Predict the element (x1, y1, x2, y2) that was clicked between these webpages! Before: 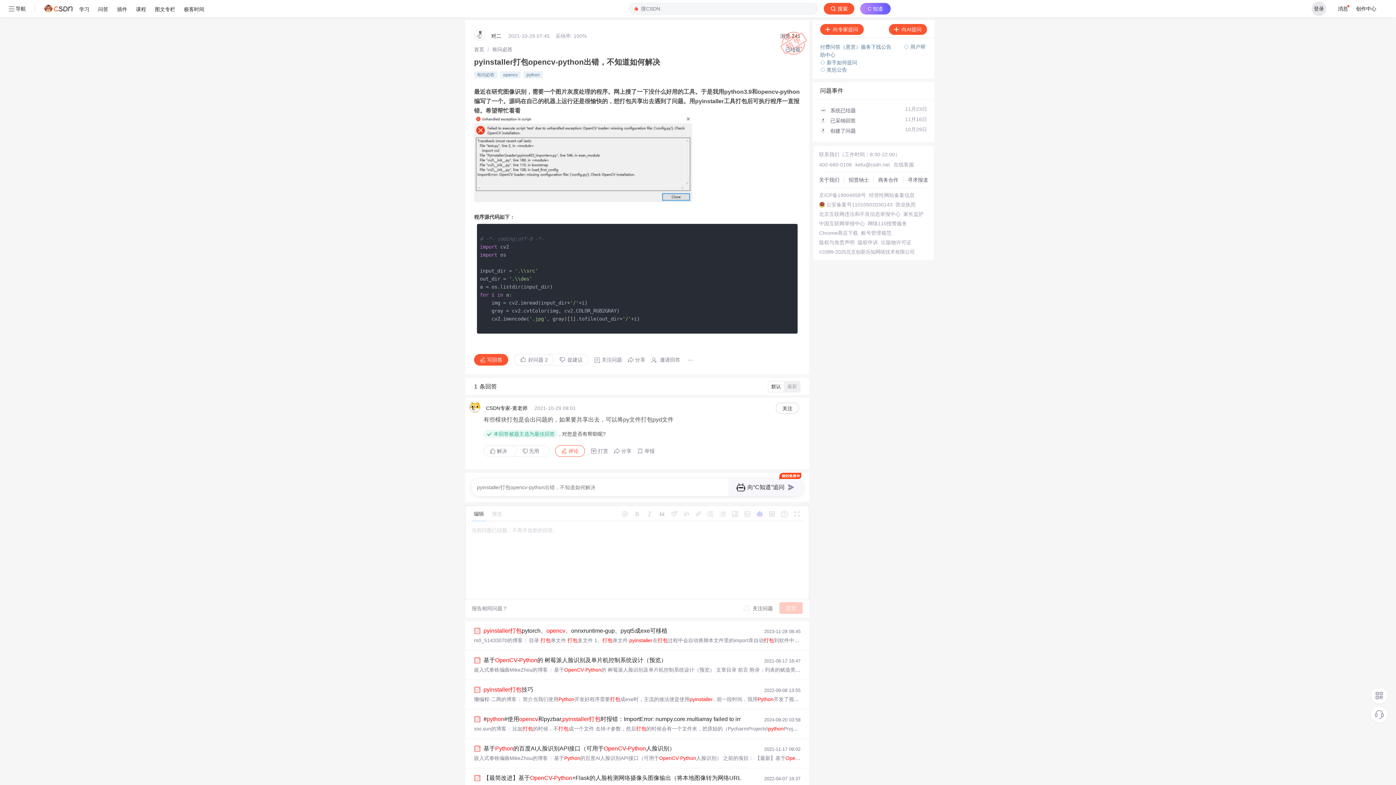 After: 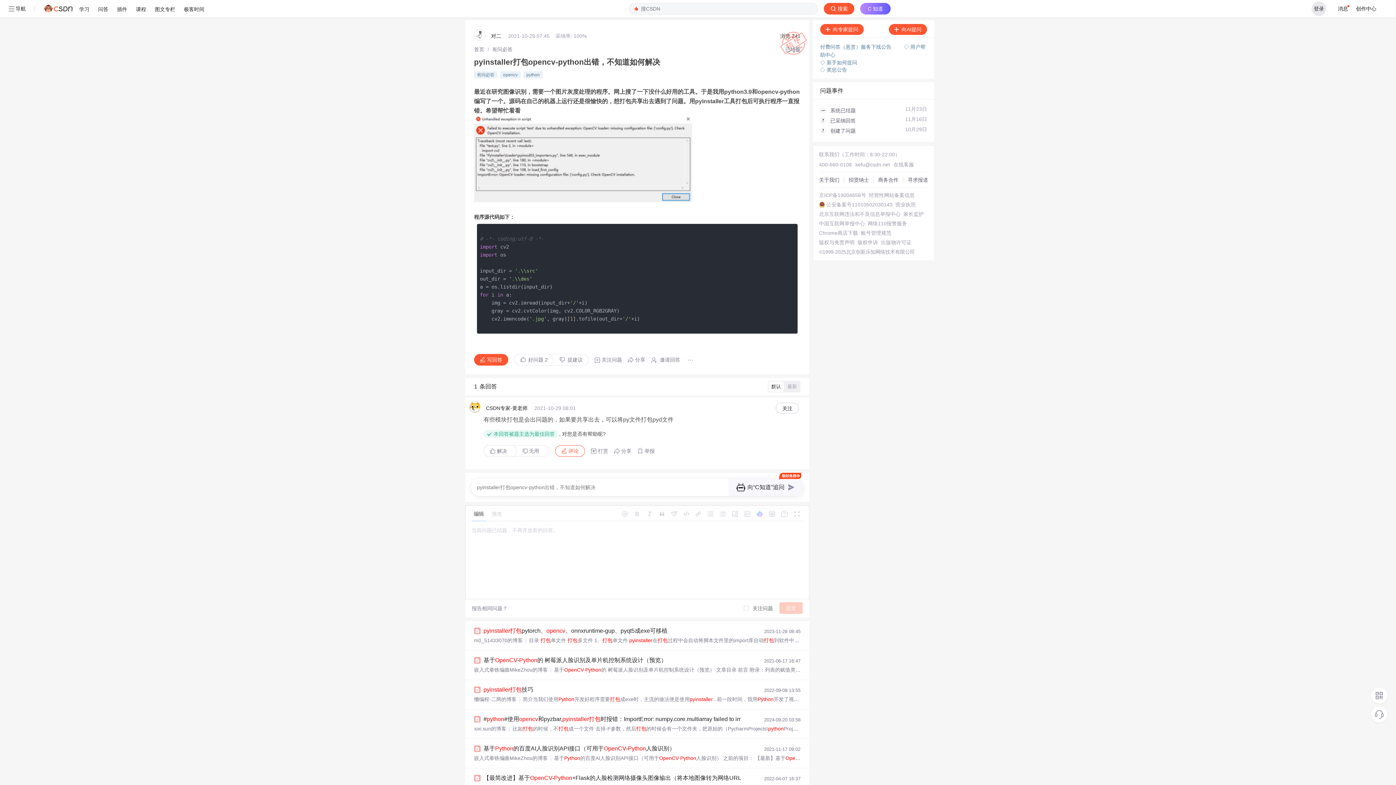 Action: bbox: (474, 696, 516, 702) label: 懒编程-二两的博客